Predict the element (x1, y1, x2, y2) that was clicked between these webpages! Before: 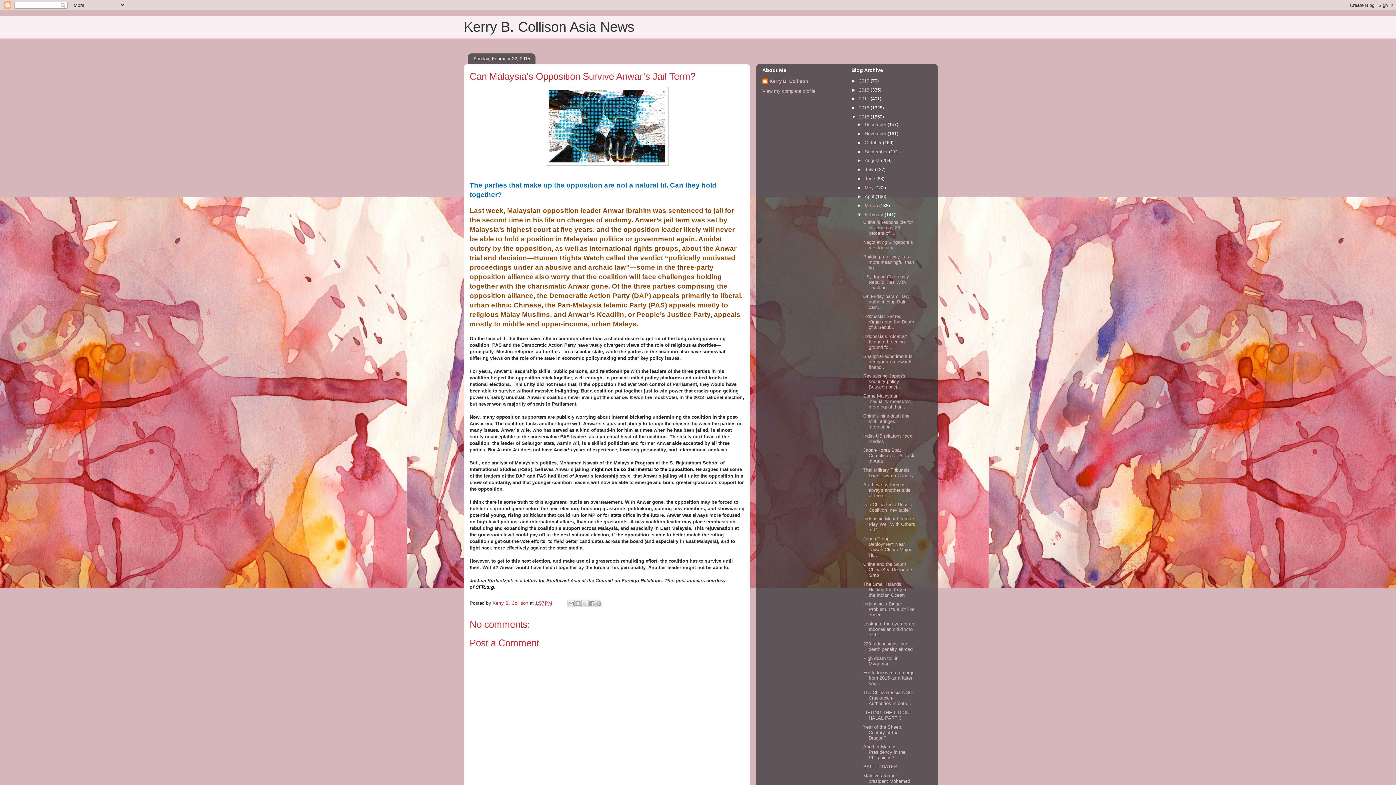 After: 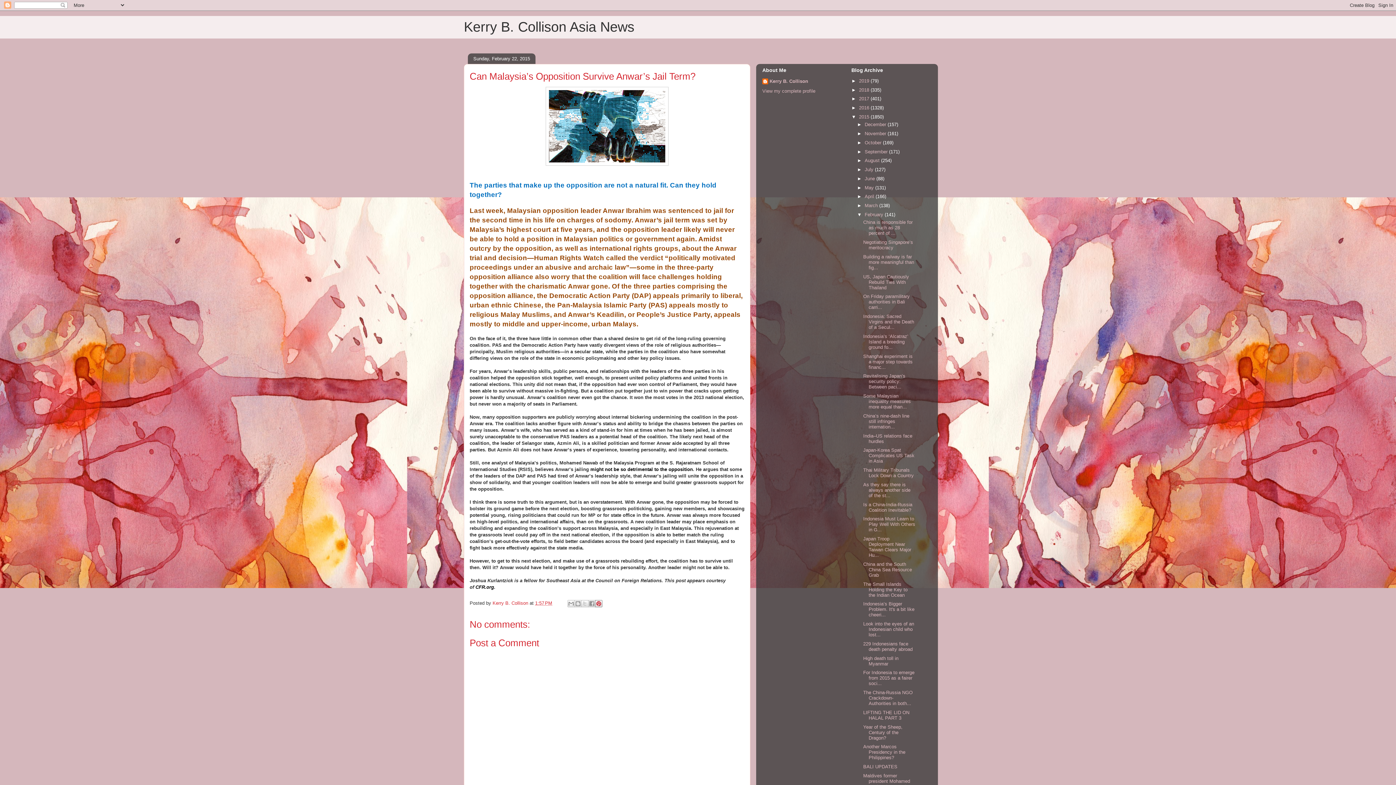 Action: bbox: (595, 600, 602, 607) label: Share to Pinterest